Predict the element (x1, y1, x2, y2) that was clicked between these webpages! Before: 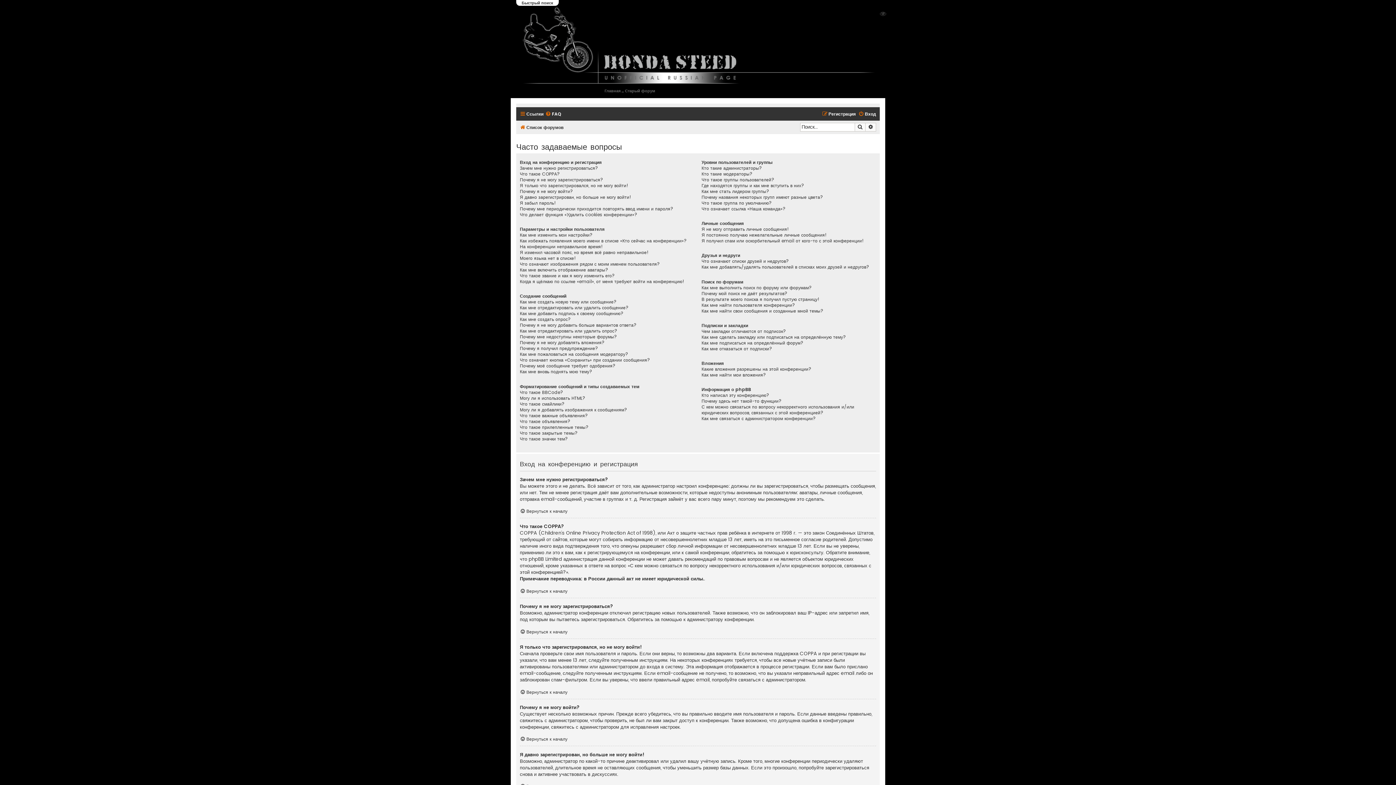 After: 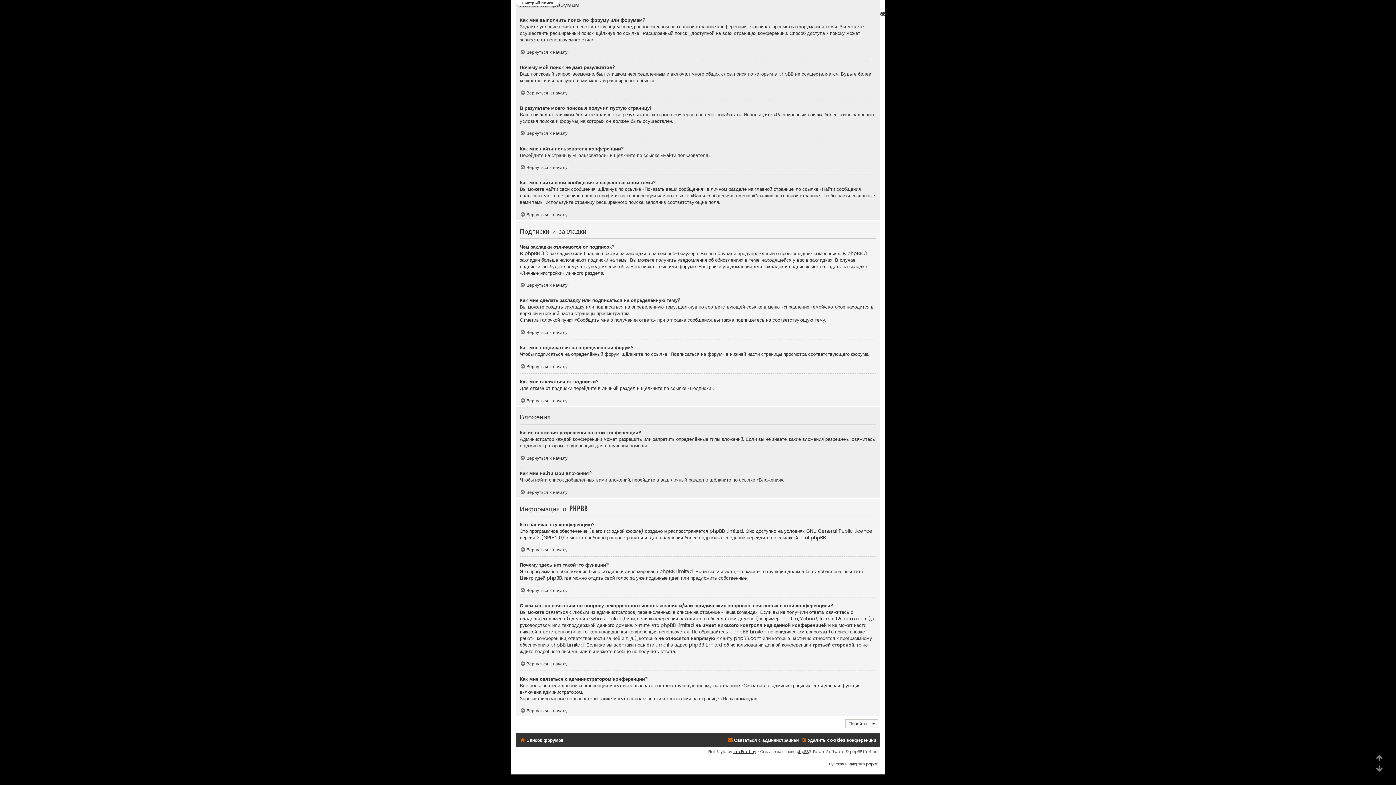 Action: label: Чем закладки отличаются от подписок? bbox: (701, 328, 785, 334)